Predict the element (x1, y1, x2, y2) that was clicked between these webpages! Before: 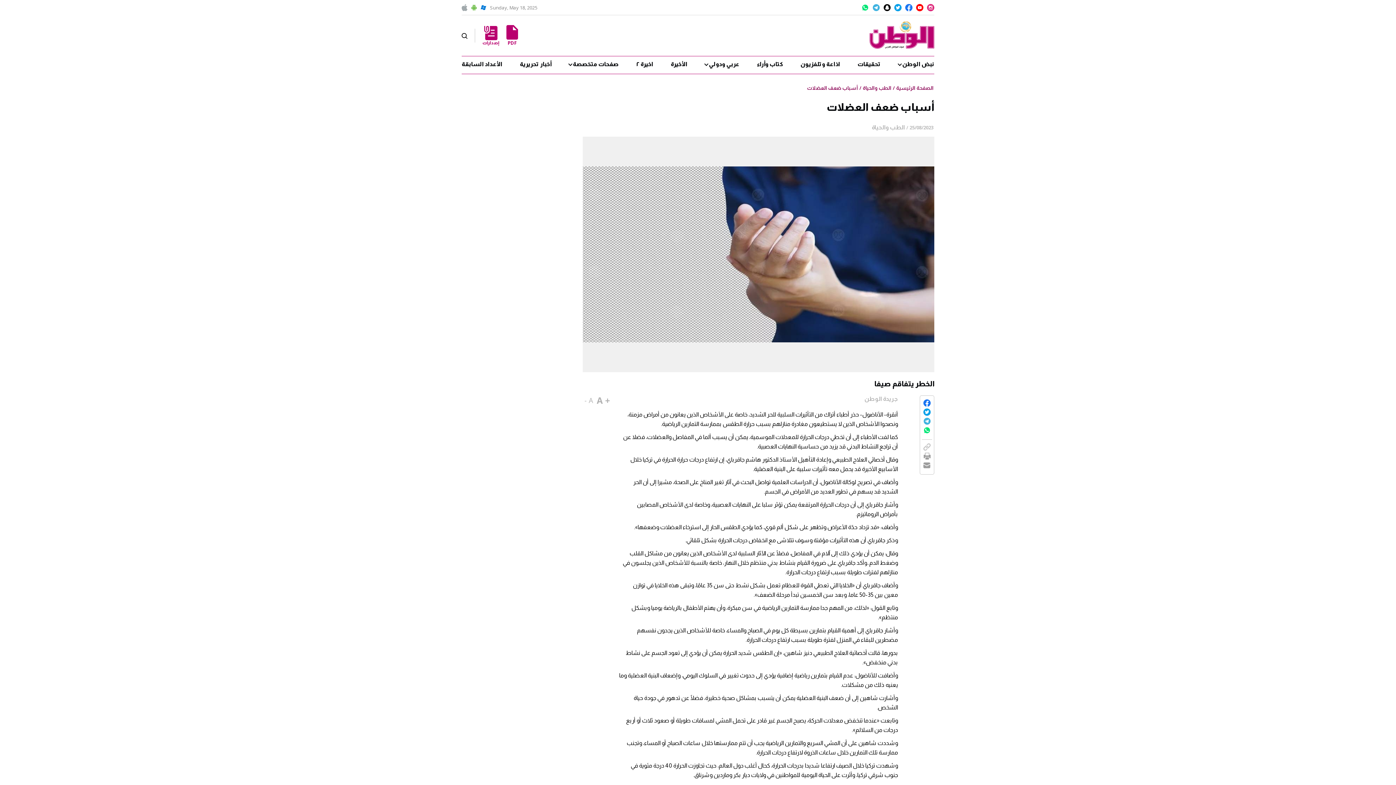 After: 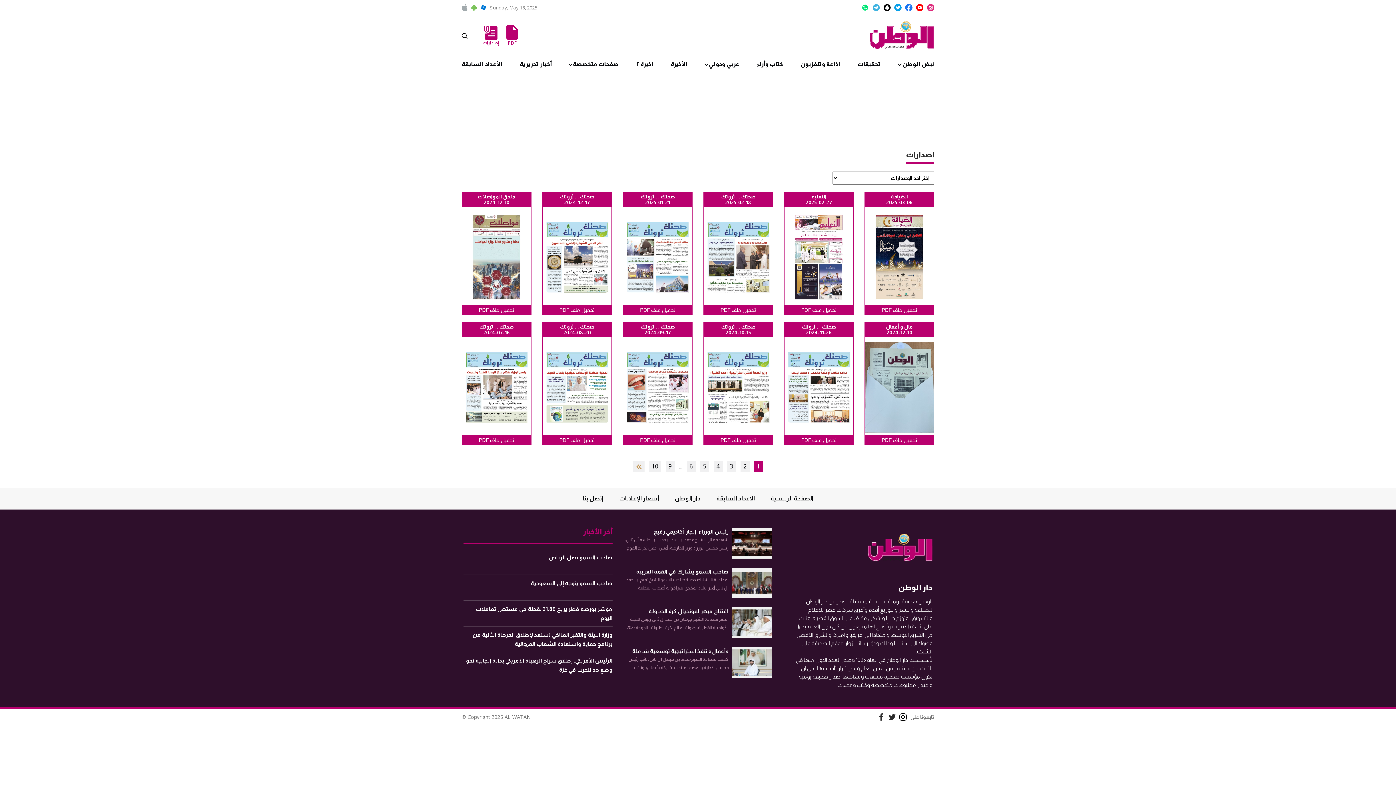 Action: bbox: (482, 25, 499, 45) label: إصدارات